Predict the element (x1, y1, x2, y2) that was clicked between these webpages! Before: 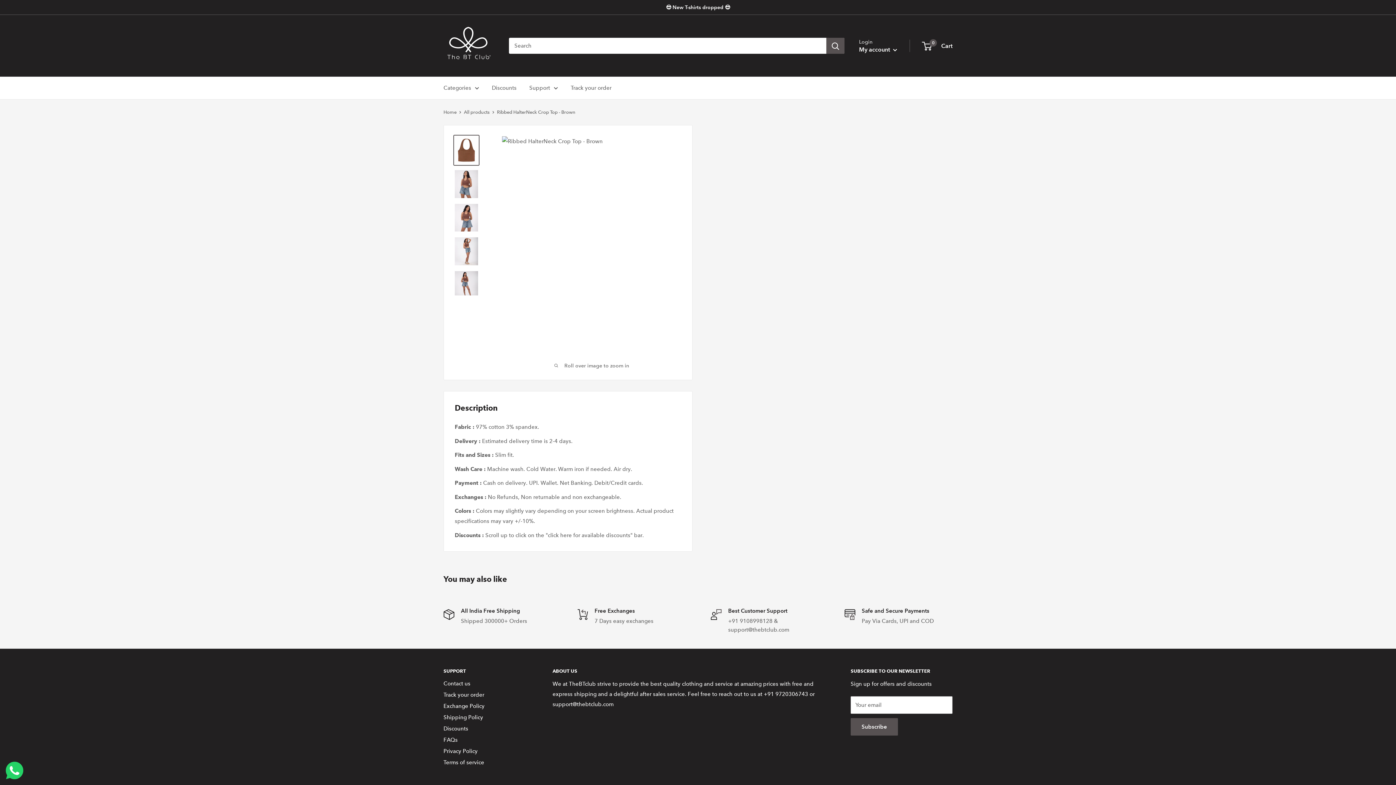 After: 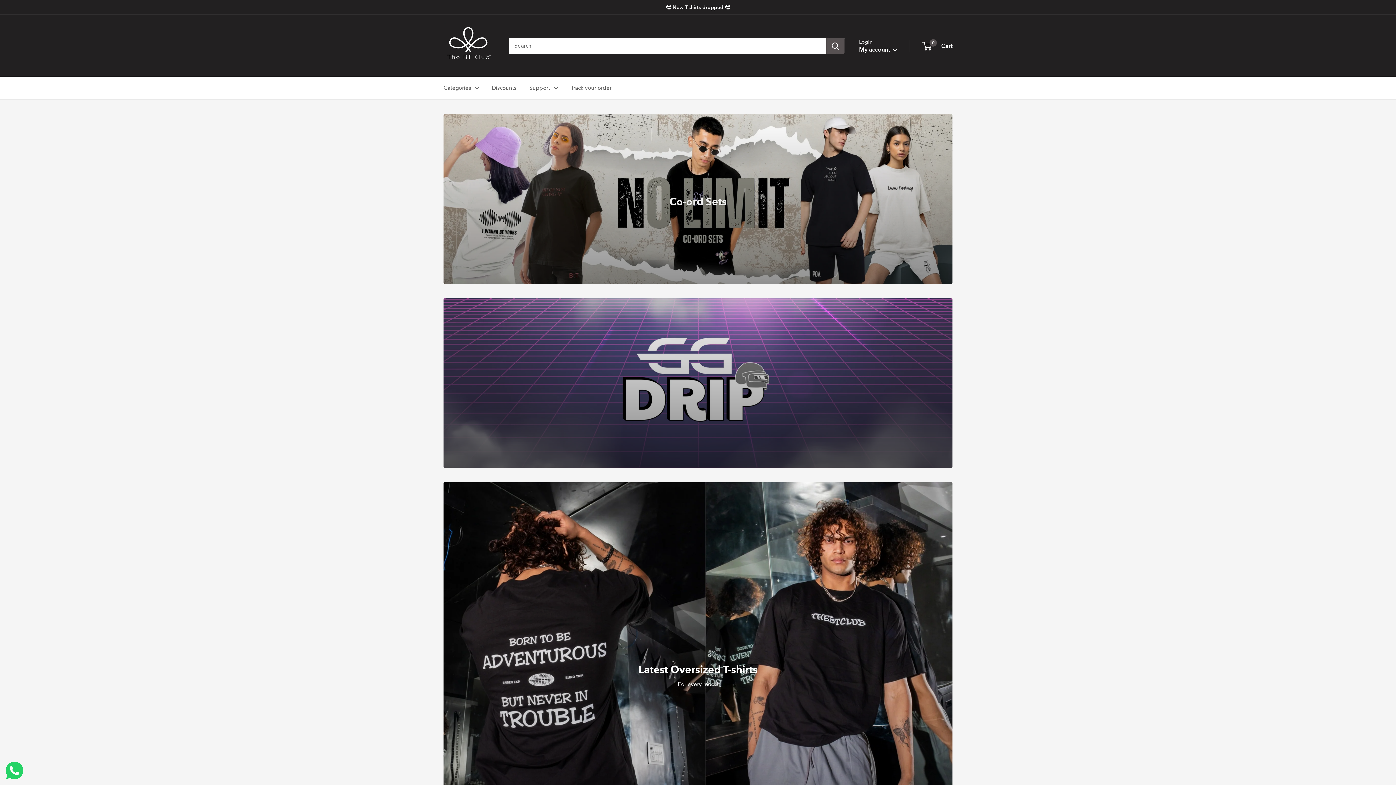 Action: label: Home bbox: (443, 109, 456, 114)